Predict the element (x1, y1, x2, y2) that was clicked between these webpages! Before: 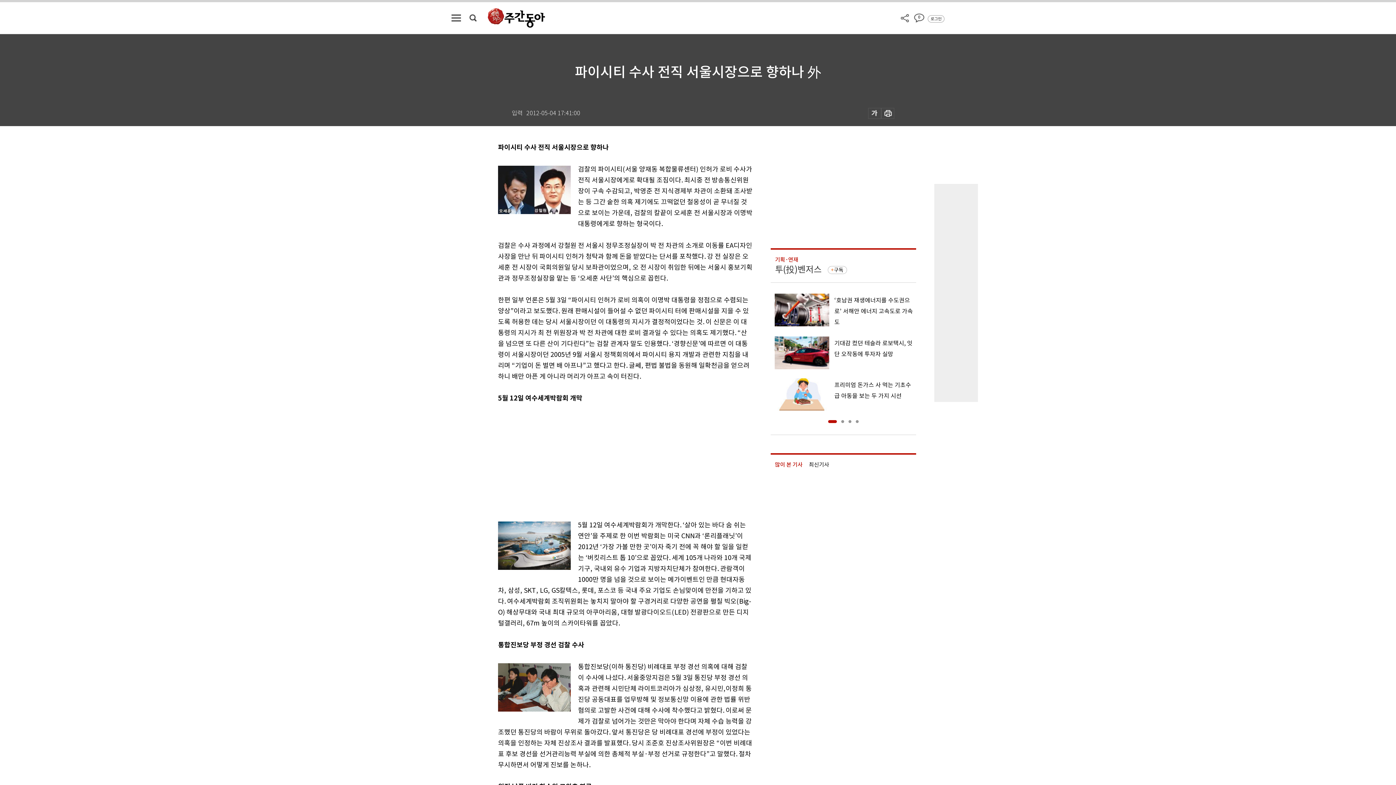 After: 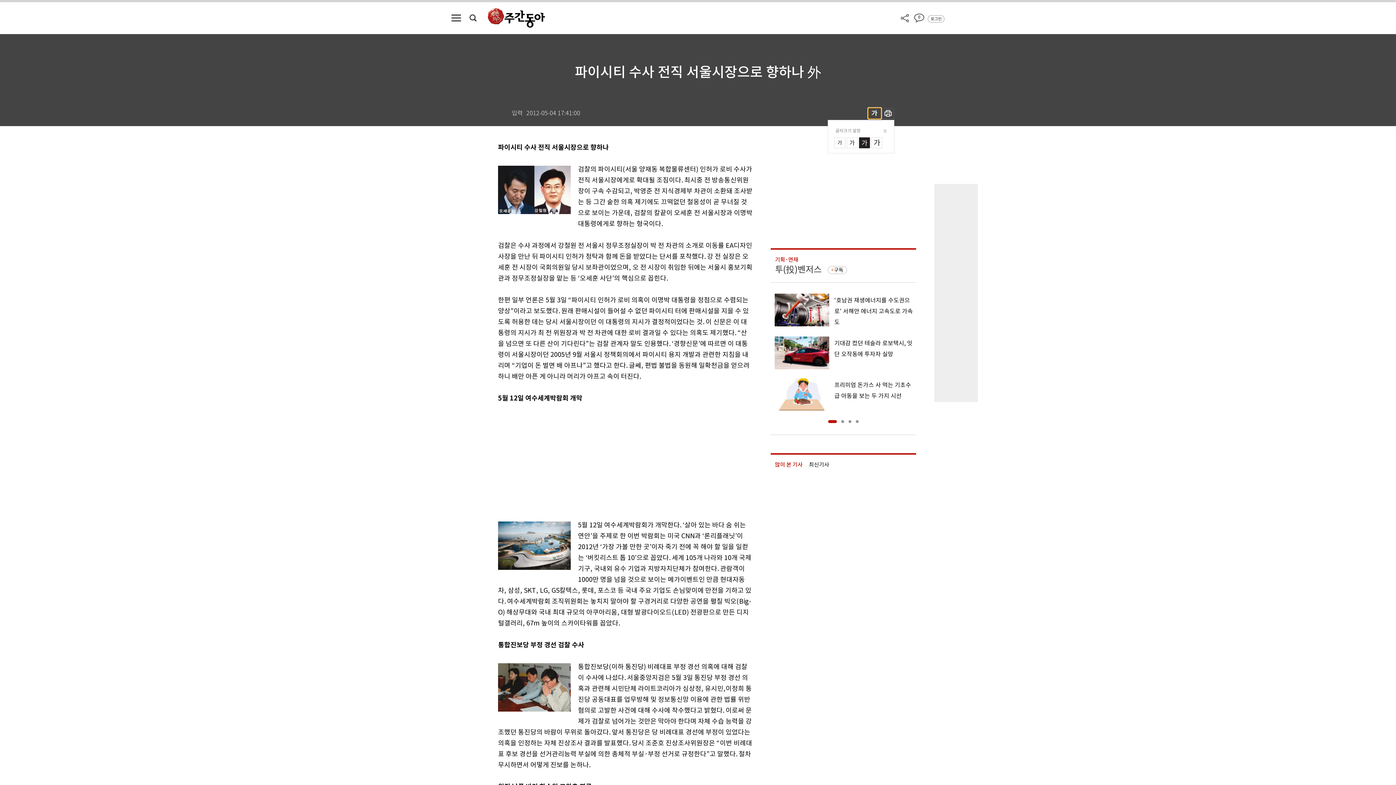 Action: bbox: (868, 108, 881, 118)